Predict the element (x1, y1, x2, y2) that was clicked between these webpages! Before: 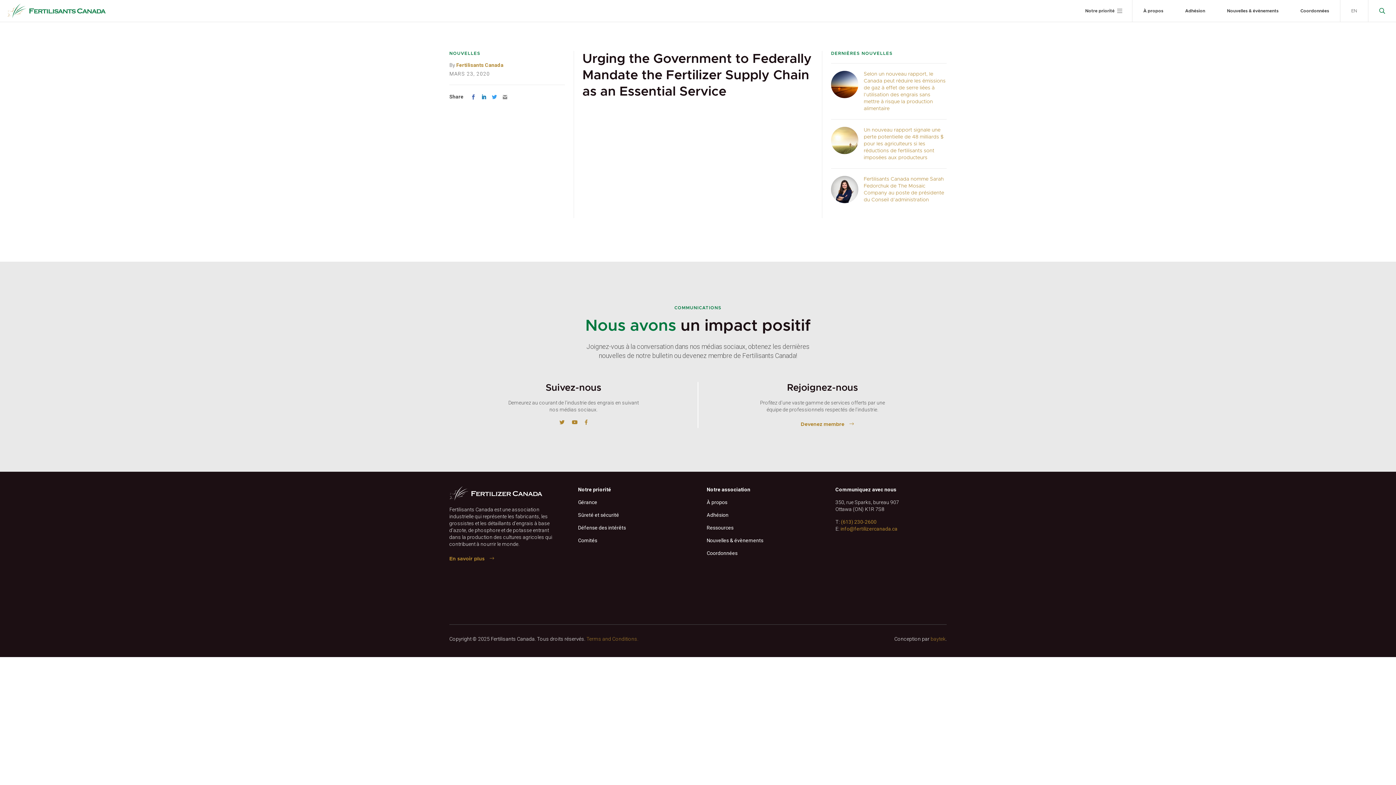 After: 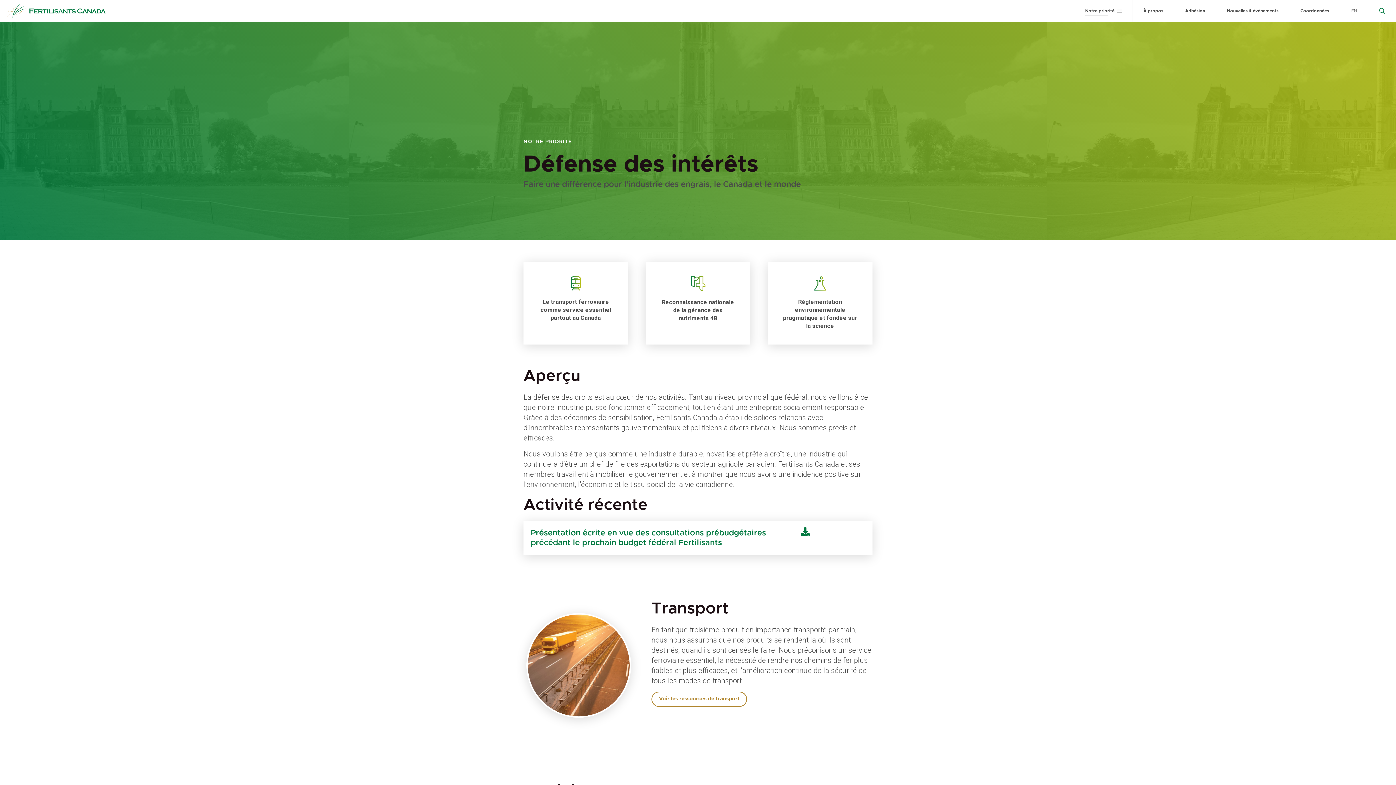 Action: label: Défense des intérêts bbox: (578, 525, 626, 530)